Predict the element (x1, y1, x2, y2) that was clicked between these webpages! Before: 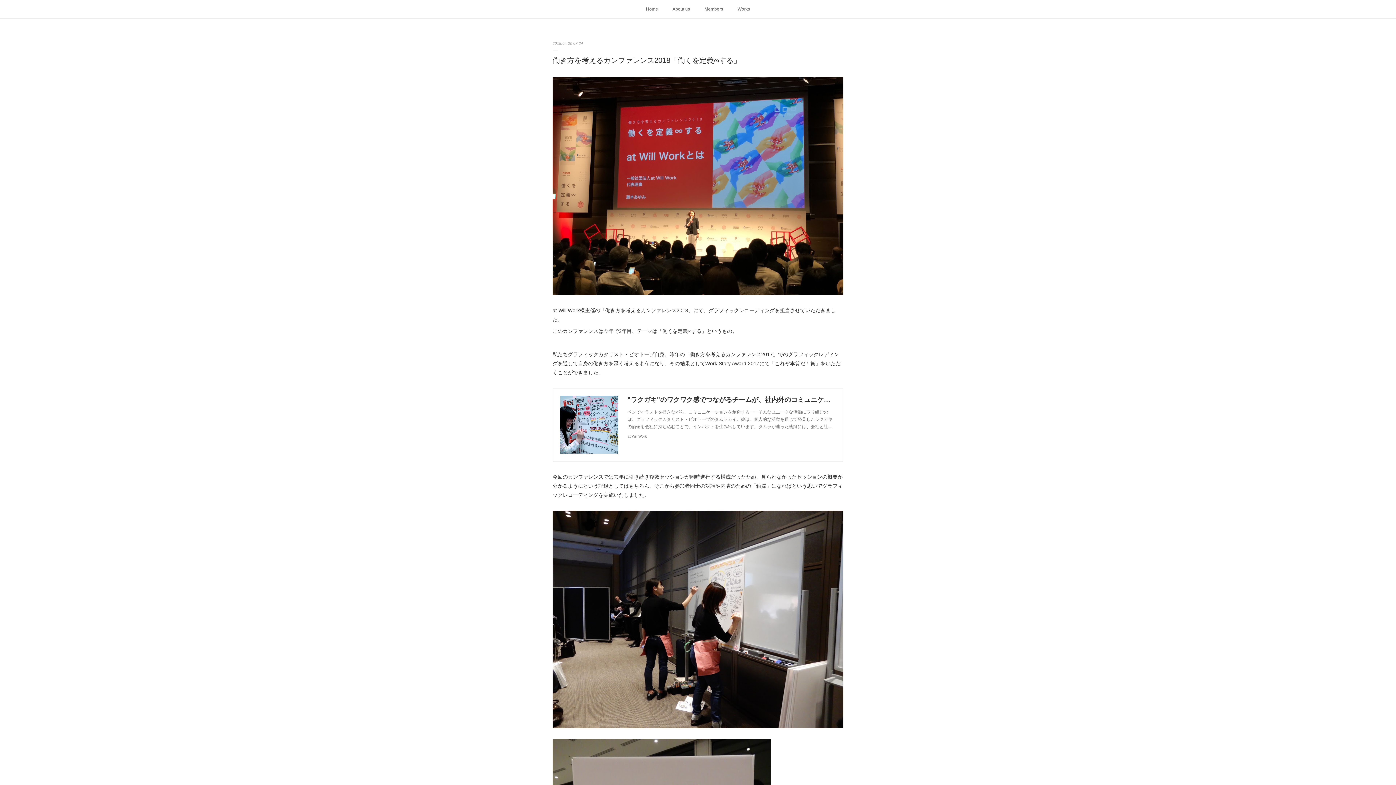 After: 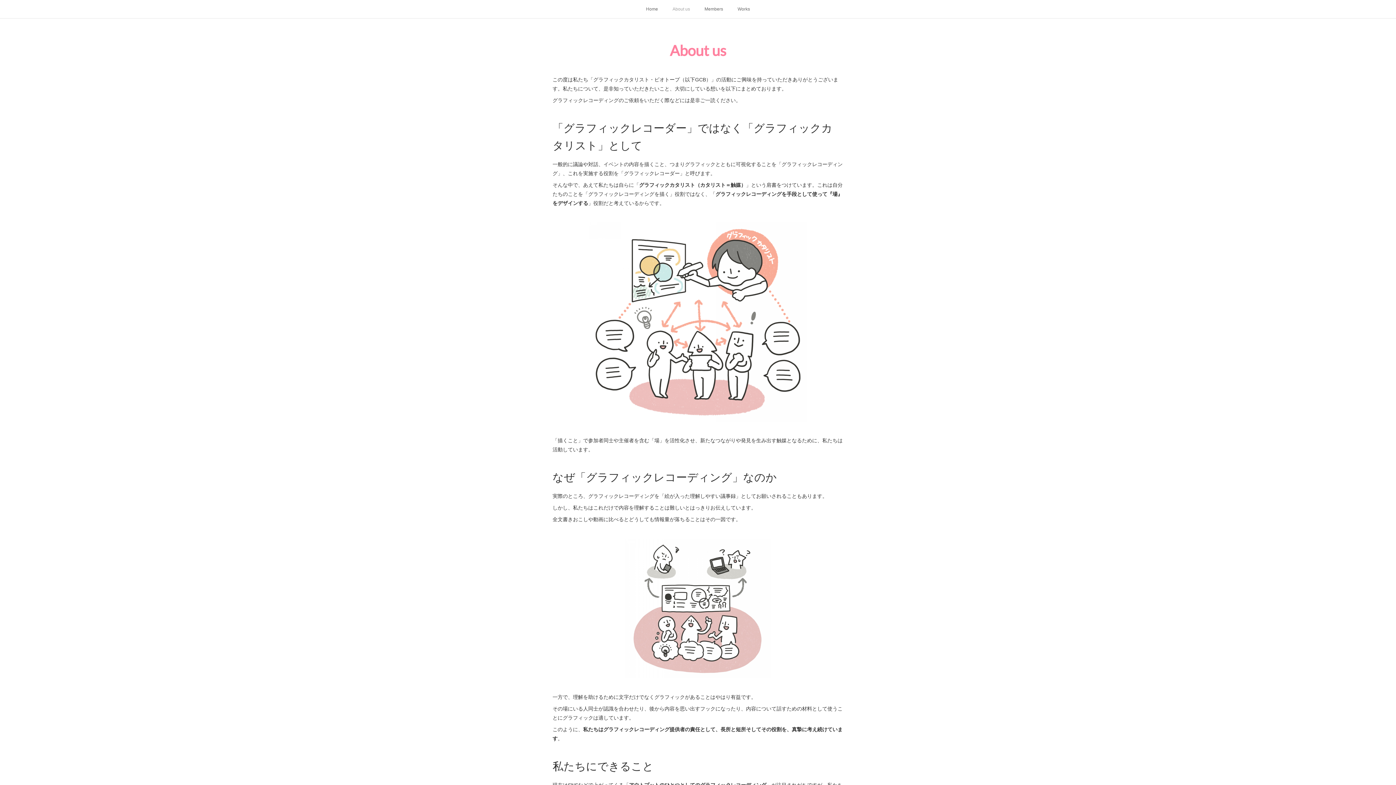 Action: bbox: (665, 0, 697, 18) label: About us